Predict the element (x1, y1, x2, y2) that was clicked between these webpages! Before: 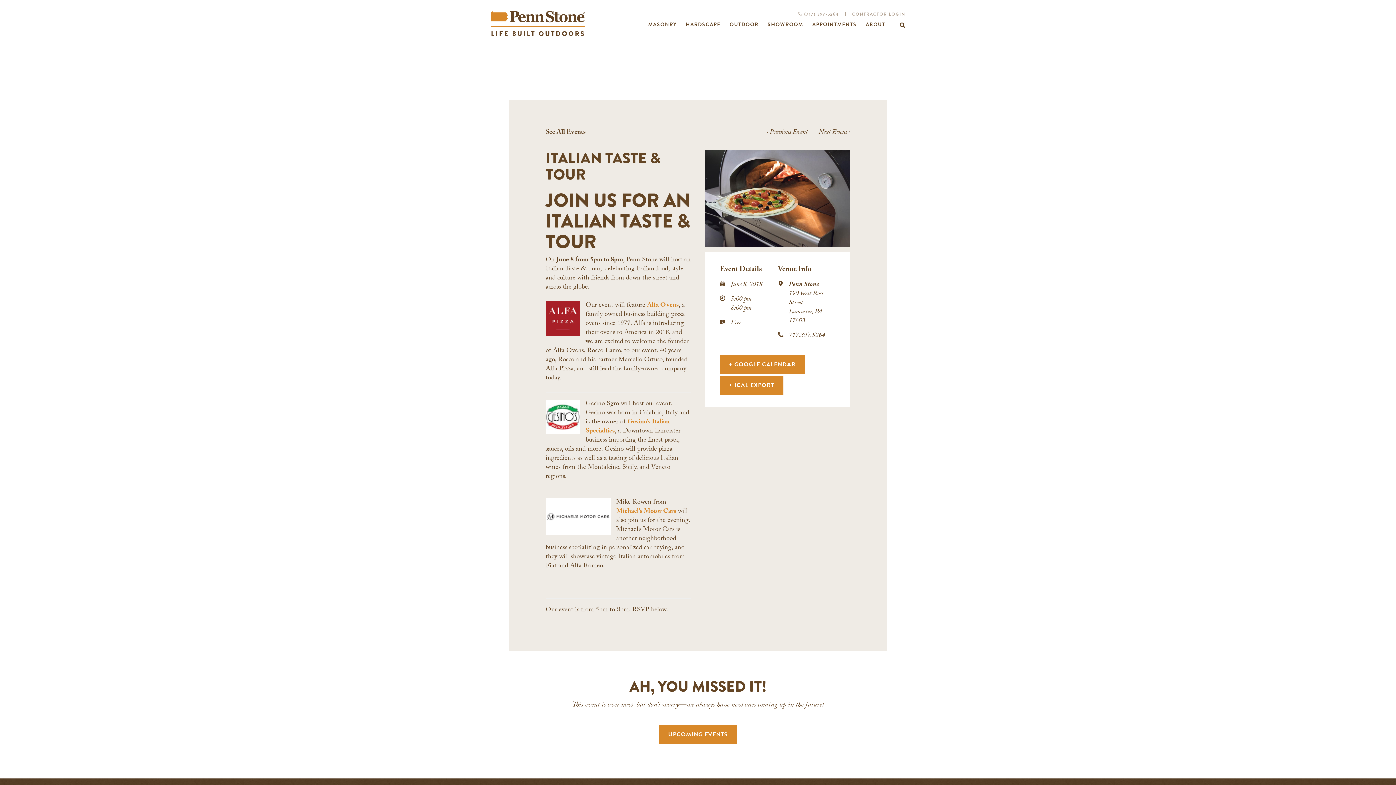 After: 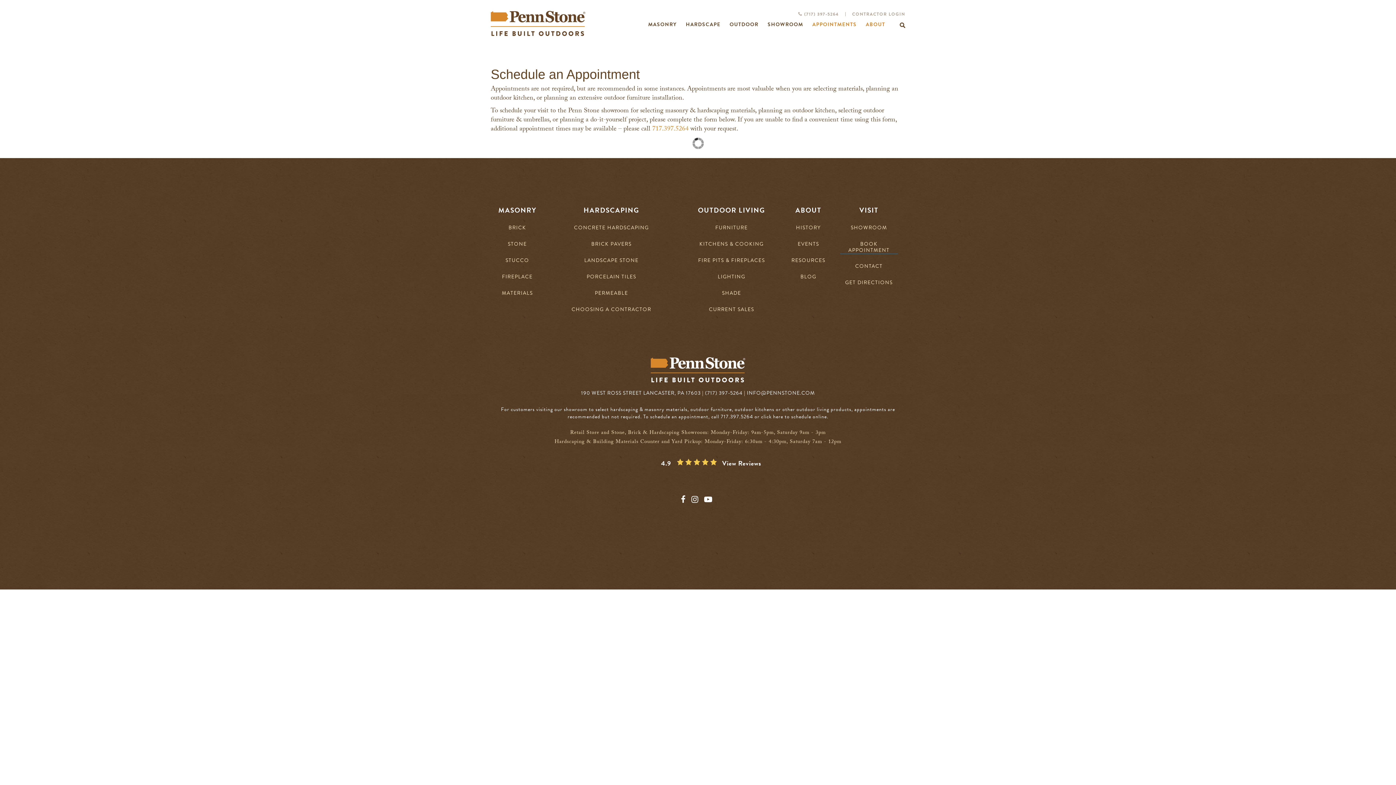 Action: bbox: (812, 21, 856, 28) label: APPOINTMENTS